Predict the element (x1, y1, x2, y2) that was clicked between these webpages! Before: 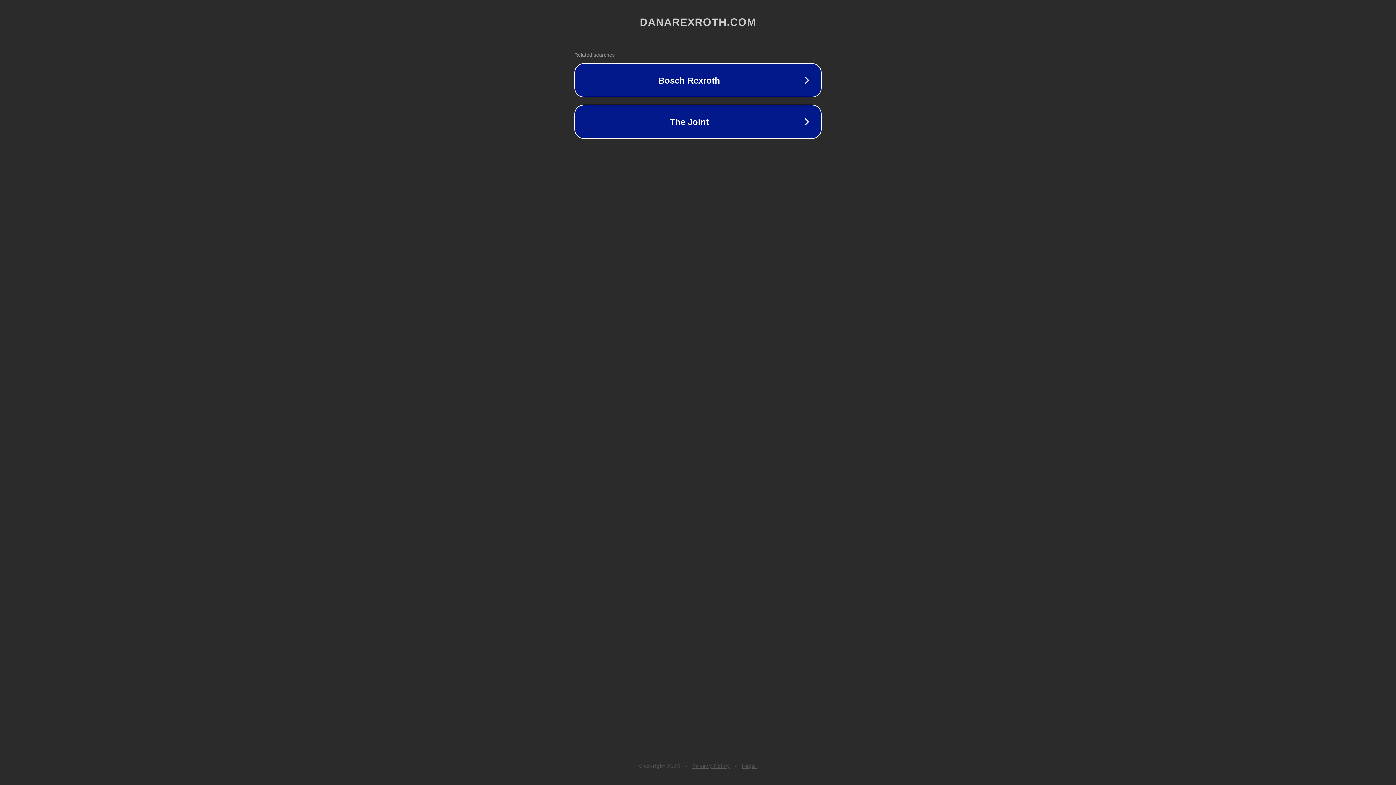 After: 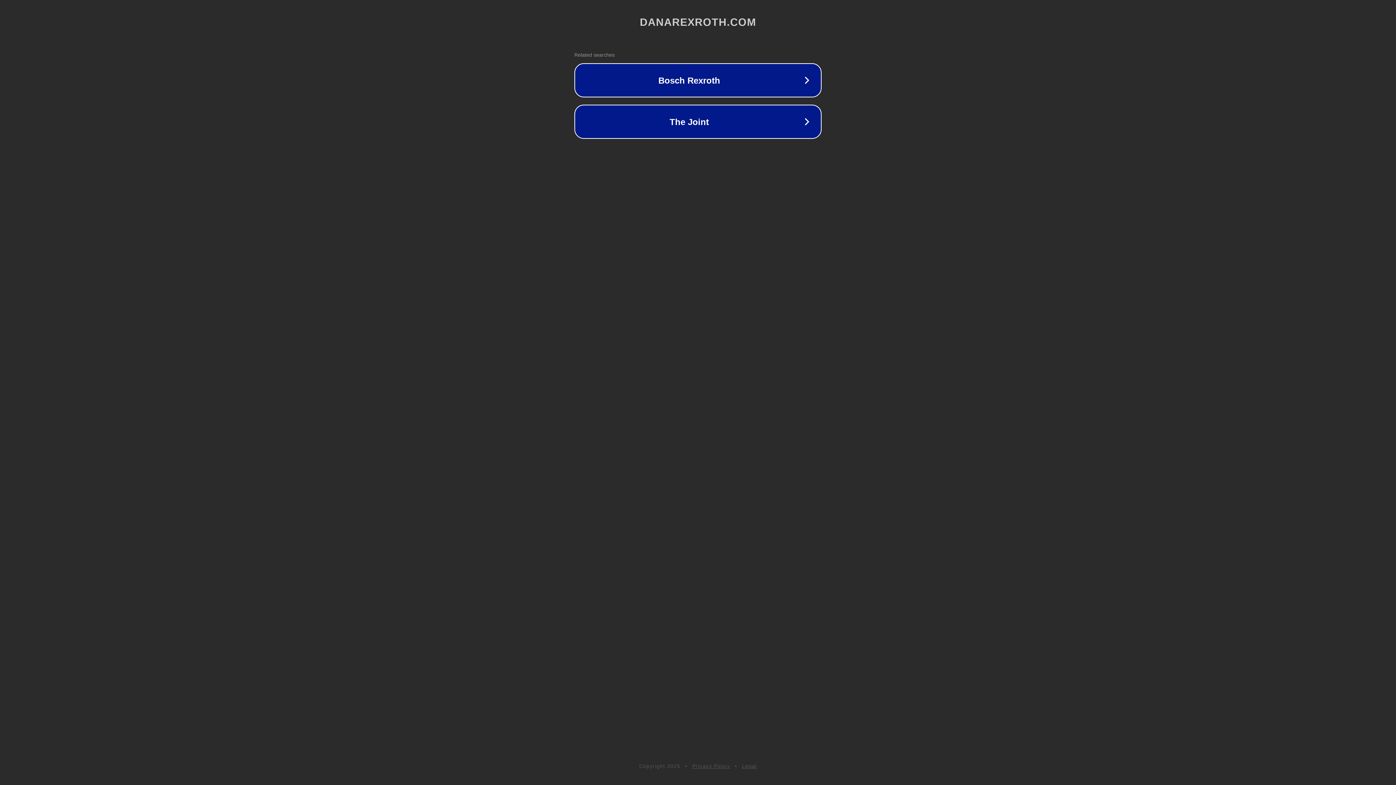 Action: bbox: (742, 763, 757, 769) label: Legal